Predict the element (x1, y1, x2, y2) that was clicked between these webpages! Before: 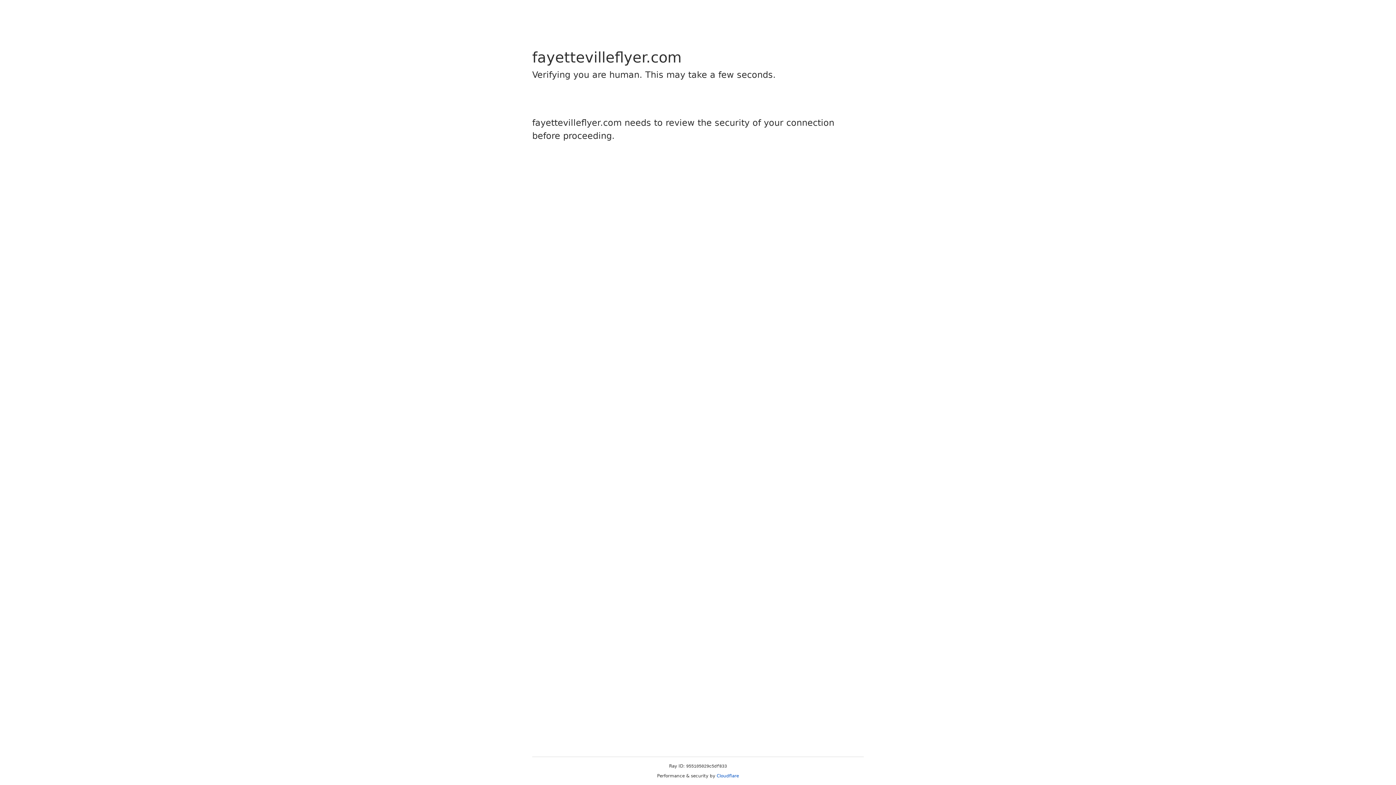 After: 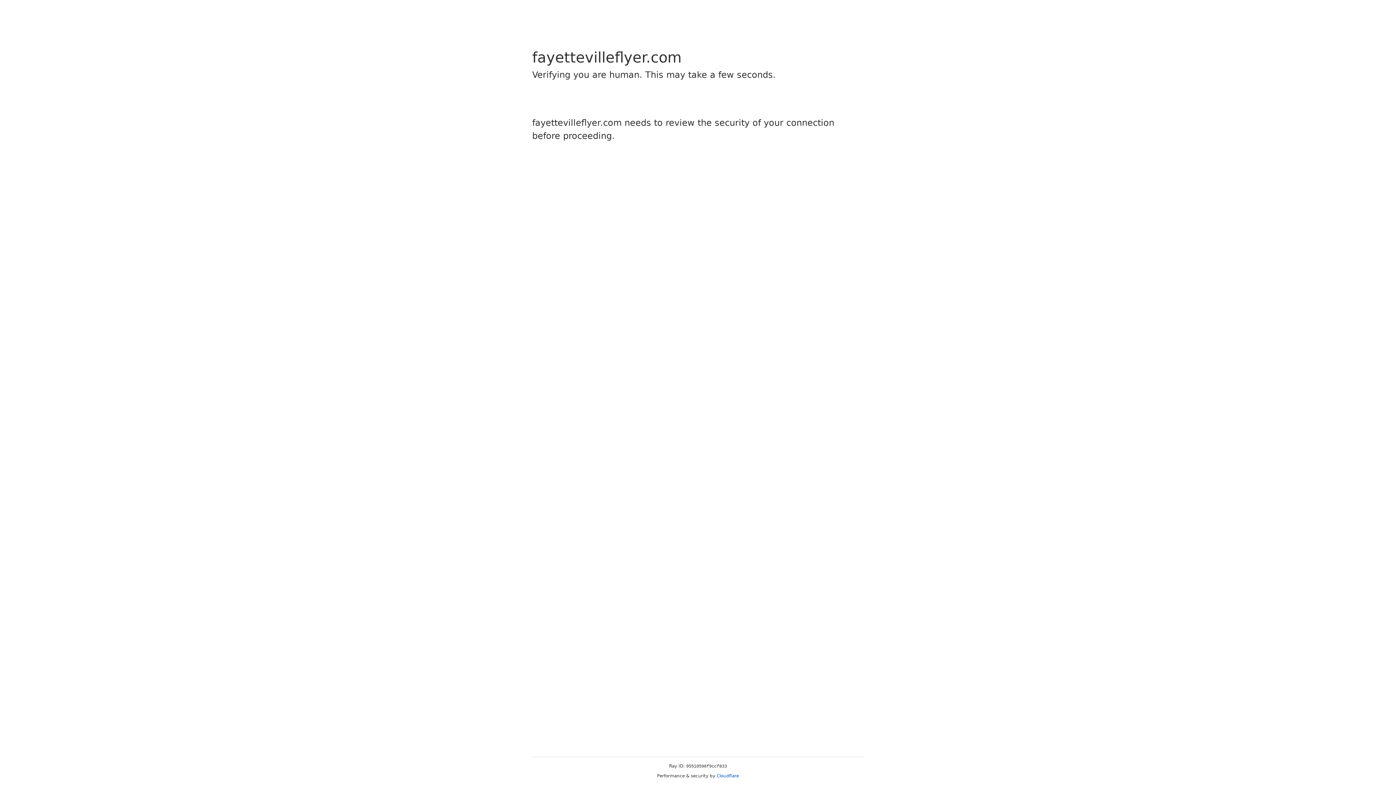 Action: label: Cloudflare bbox: (716, 773, 739, 778)